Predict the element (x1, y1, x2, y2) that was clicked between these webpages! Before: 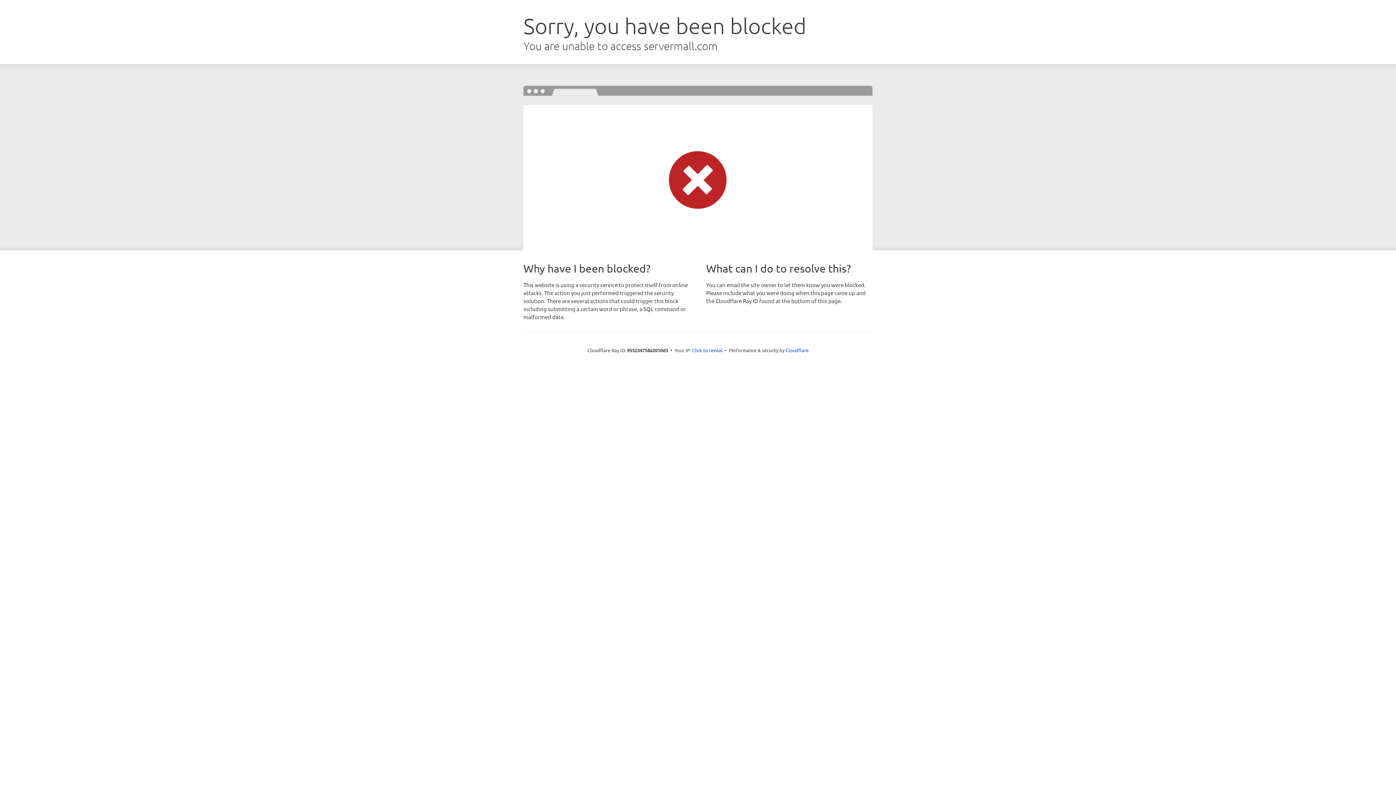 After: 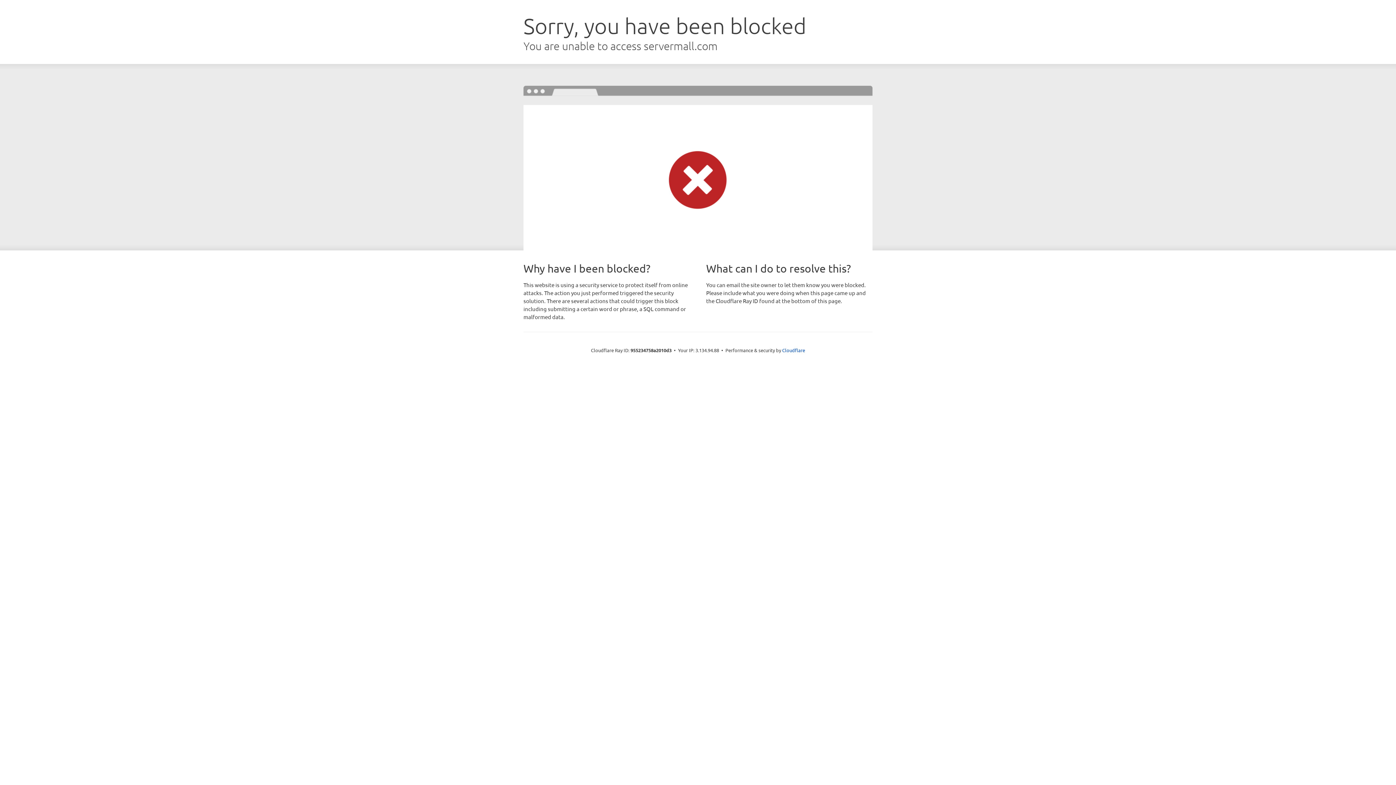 Action: bbox: (692, 346, 722, 353) label: Click to reveal